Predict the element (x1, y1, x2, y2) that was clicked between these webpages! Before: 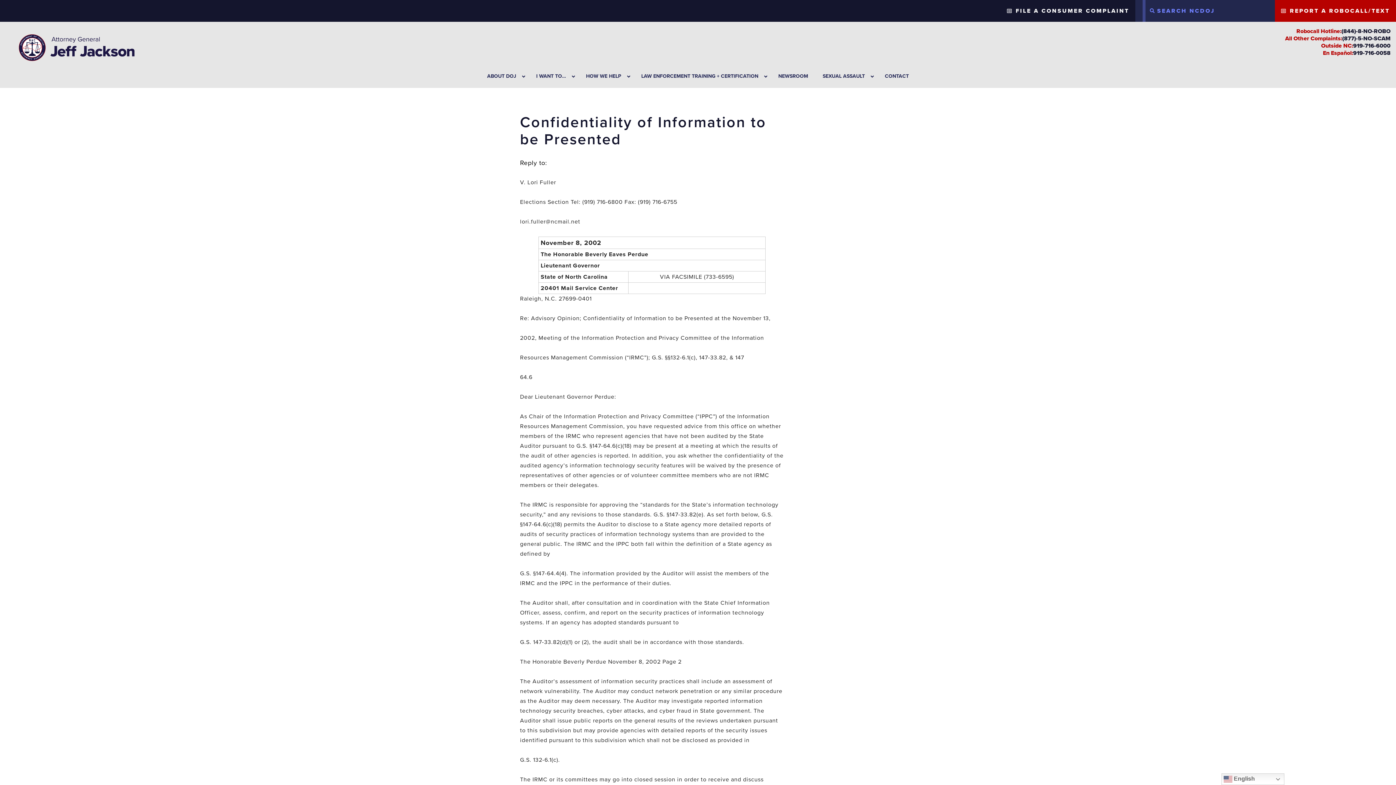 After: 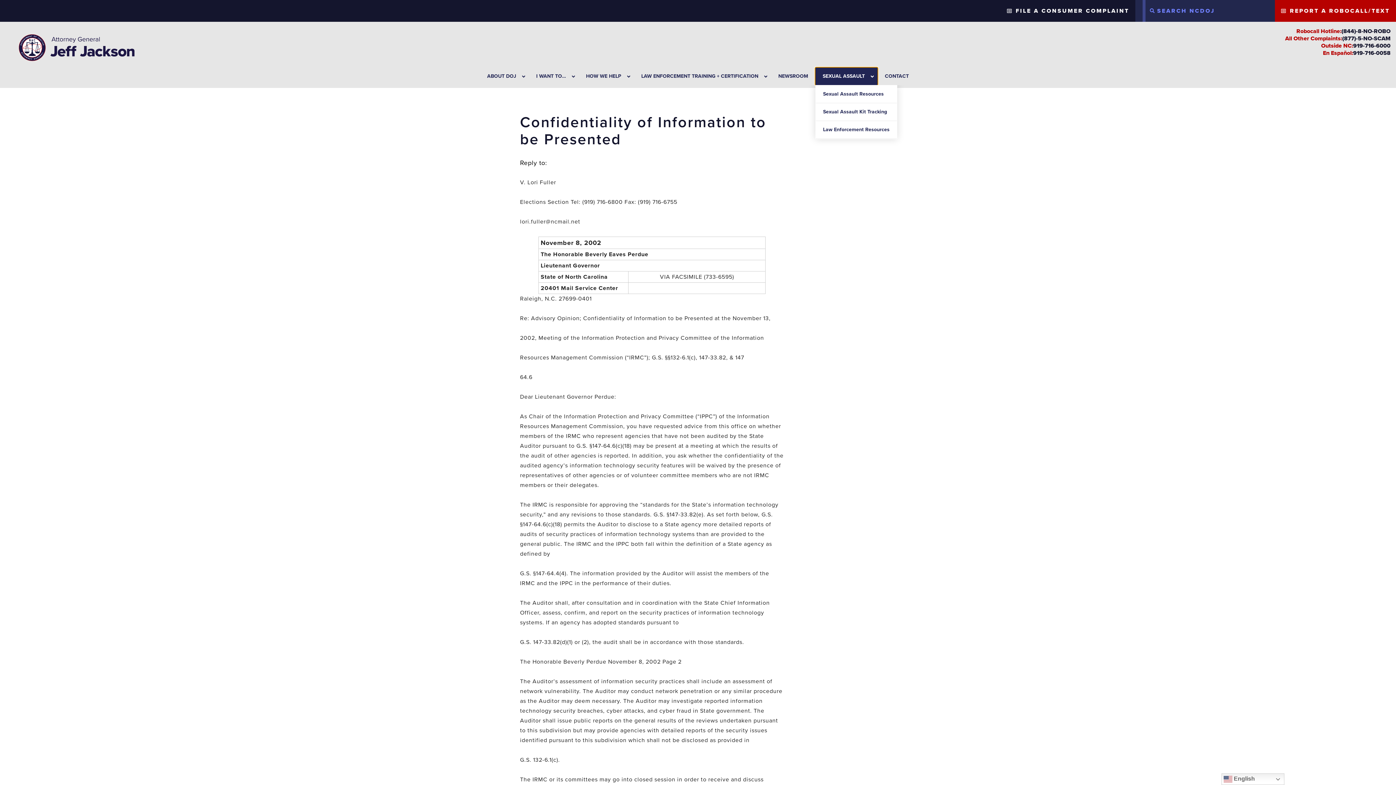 Action: bbox: (815, 67, 877, 85) label: SEXUAL ASSAULT